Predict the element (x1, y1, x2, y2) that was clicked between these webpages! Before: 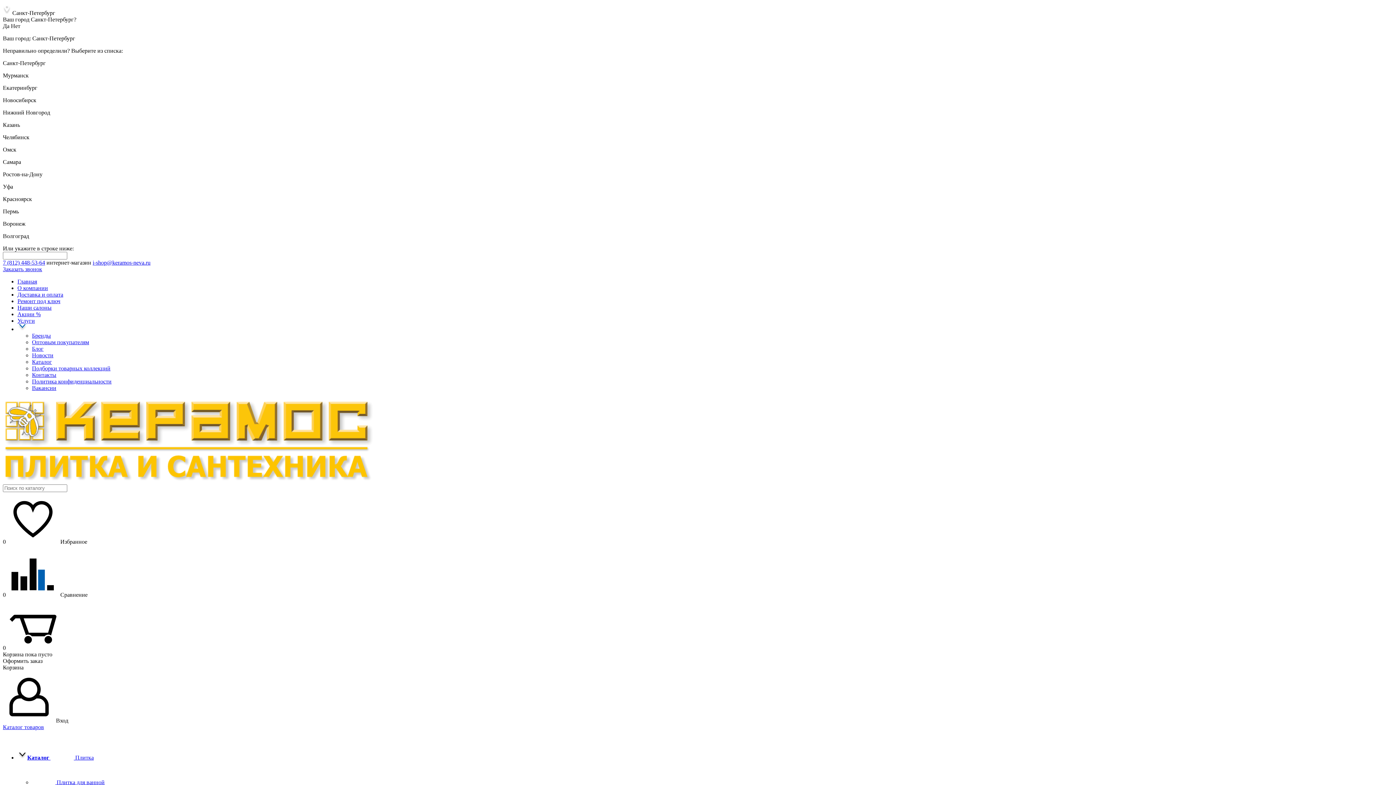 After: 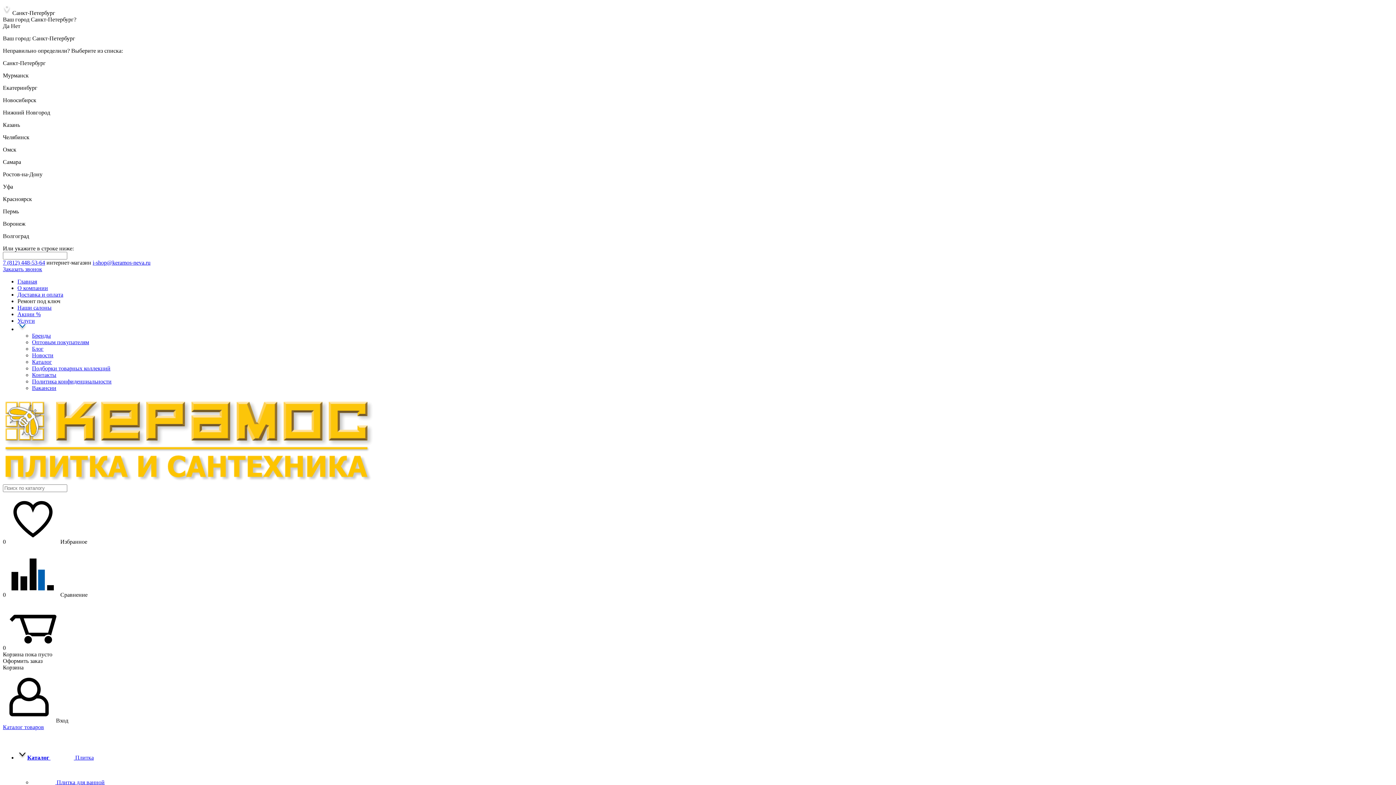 Action: label: Ремонт под ключ bbox: (17, 298, 60, 304)